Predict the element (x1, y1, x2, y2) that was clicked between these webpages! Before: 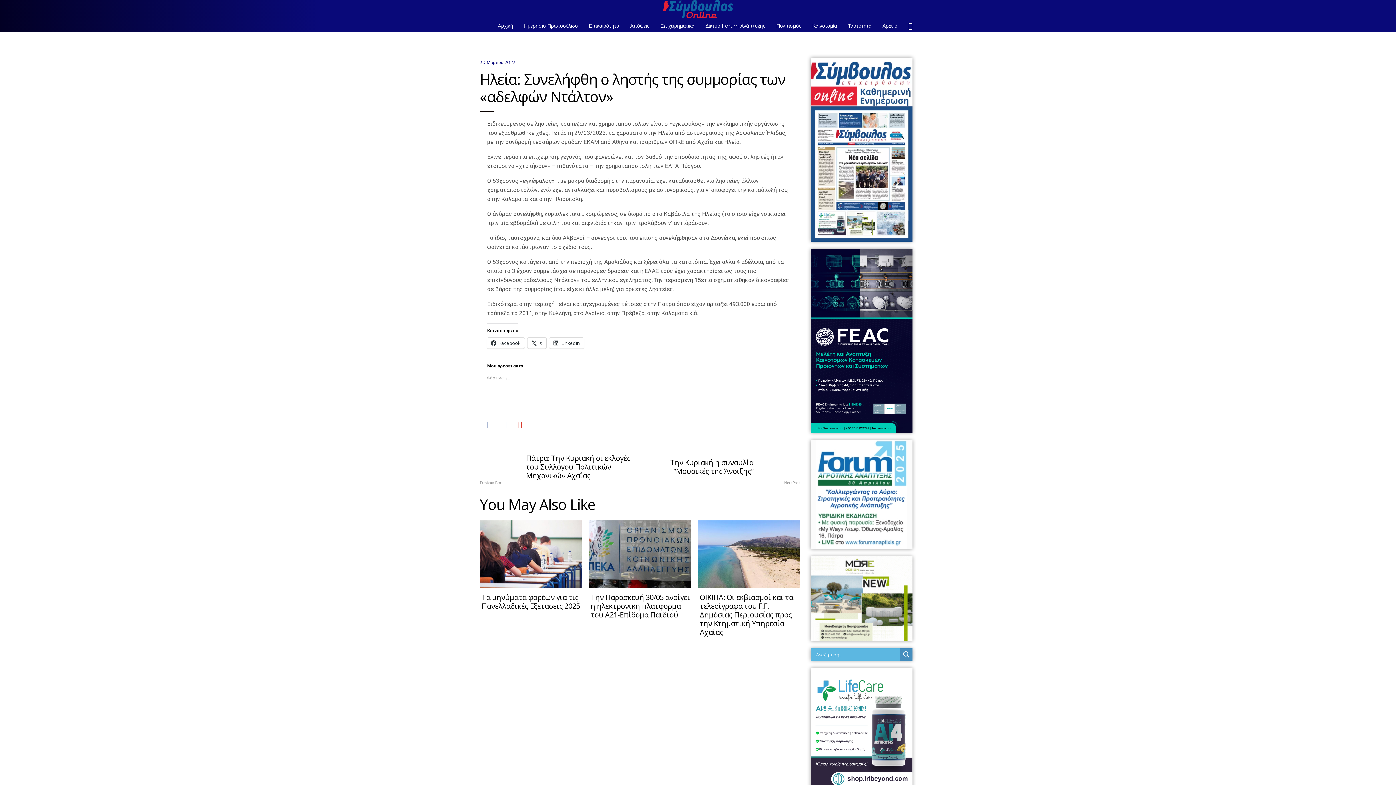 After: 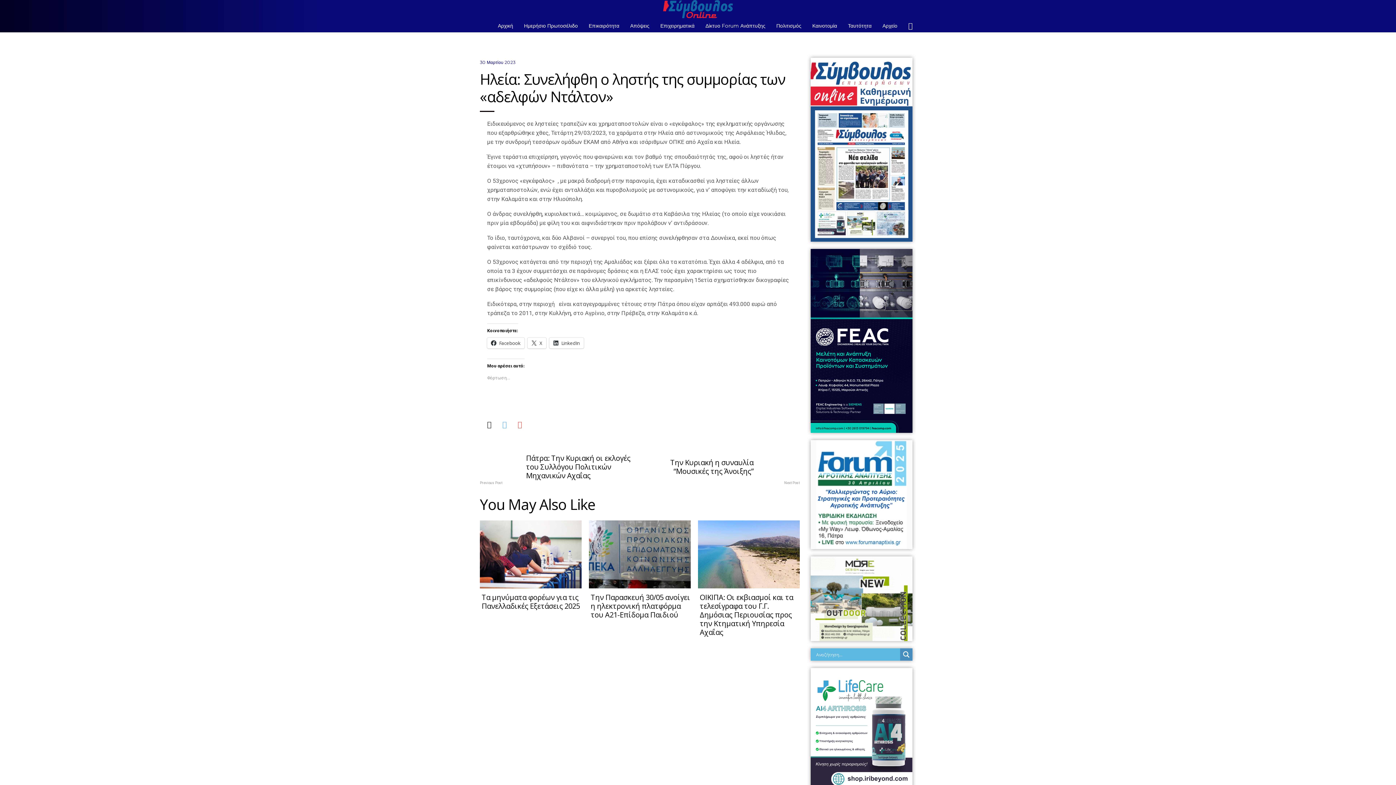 Action: bbox: (487, 420, 491, 429)